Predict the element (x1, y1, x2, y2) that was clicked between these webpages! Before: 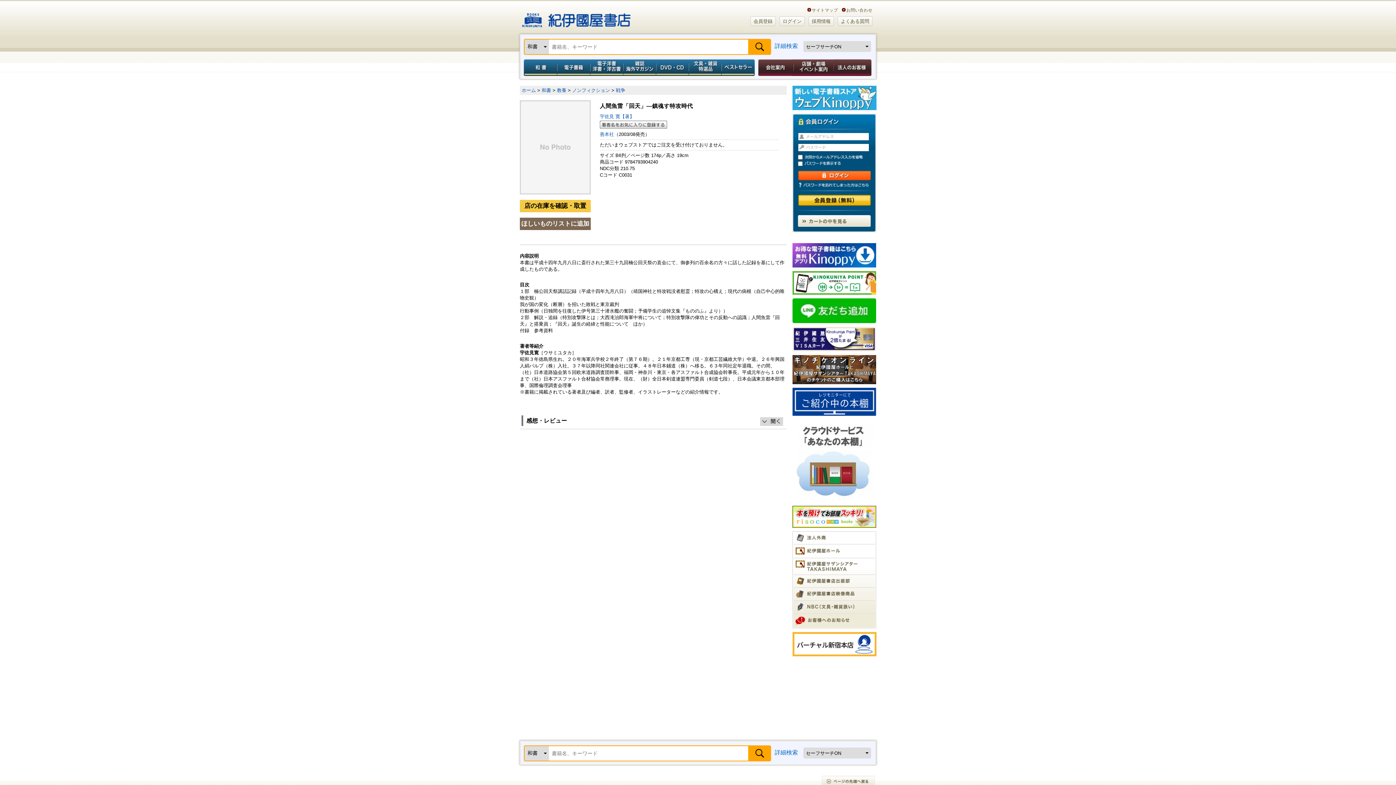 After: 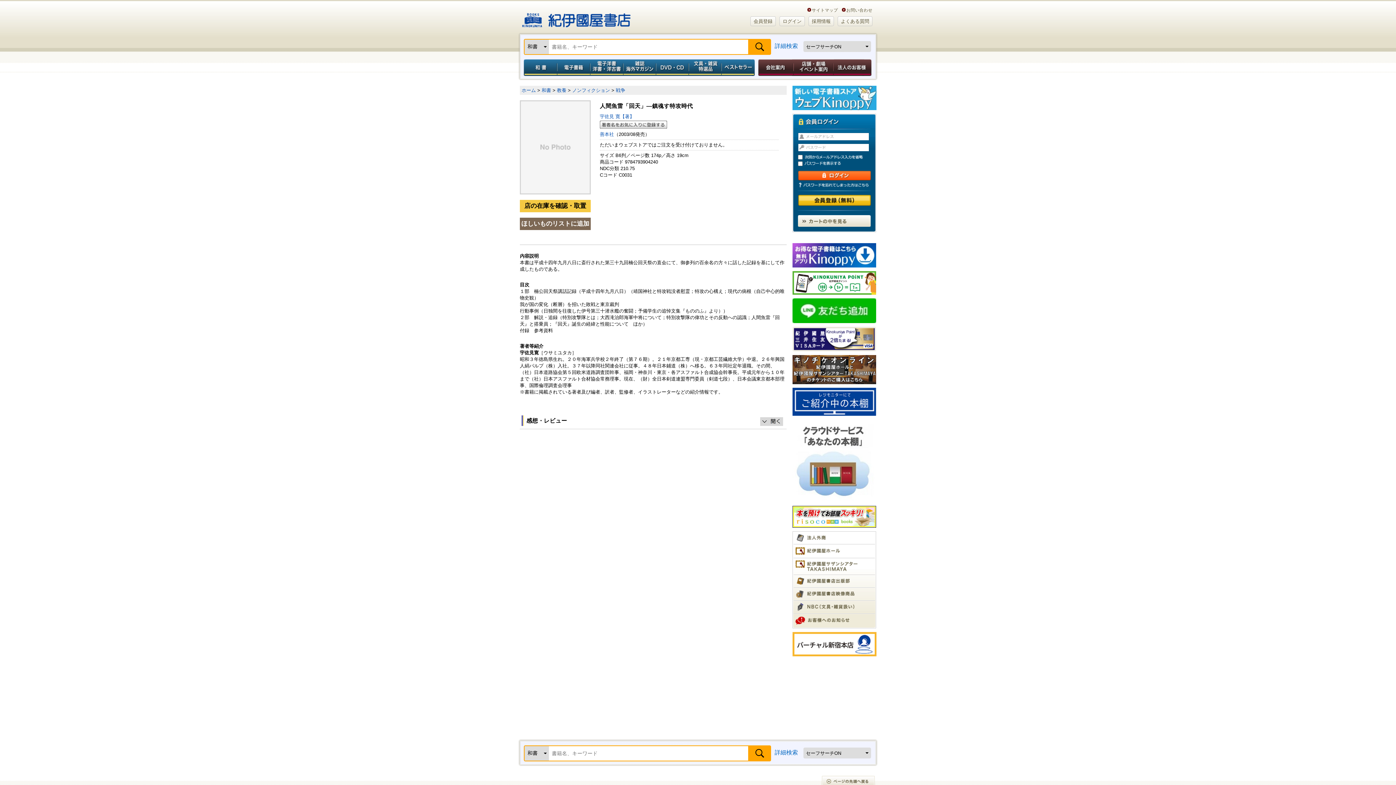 Action: bbox: (793, 551, 840, 556)